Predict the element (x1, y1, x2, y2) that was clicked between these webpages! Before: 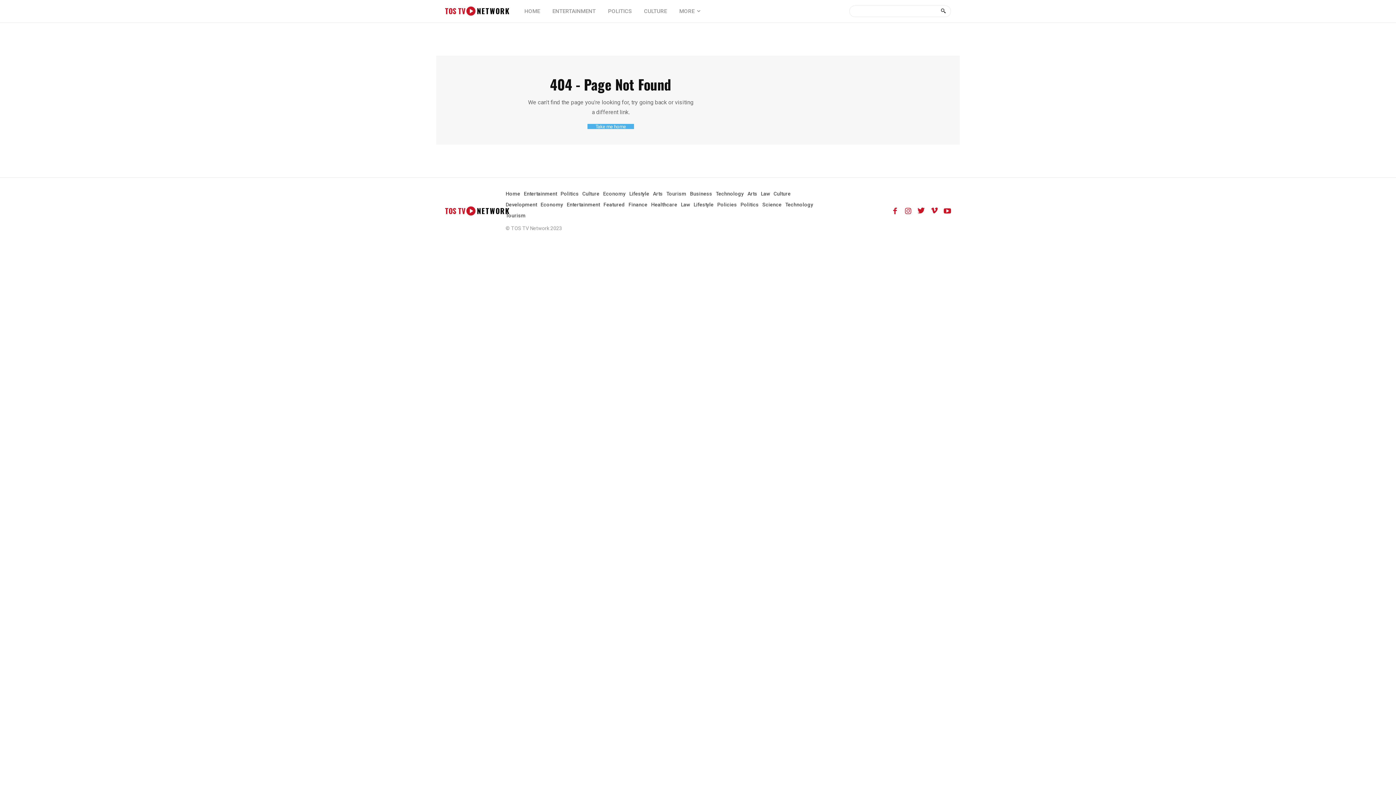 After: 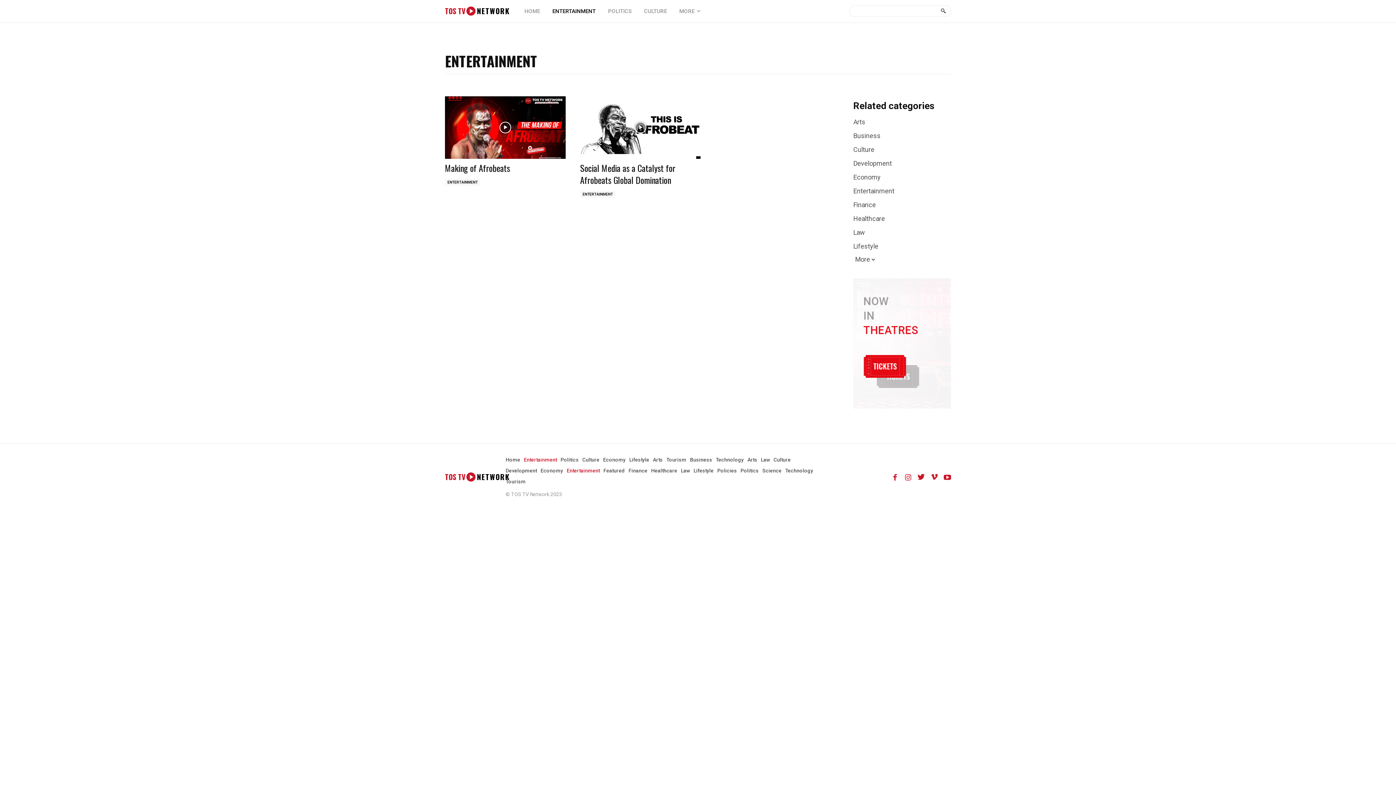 Action: bbox: (566, 201, 600, 207) label: Entertainment